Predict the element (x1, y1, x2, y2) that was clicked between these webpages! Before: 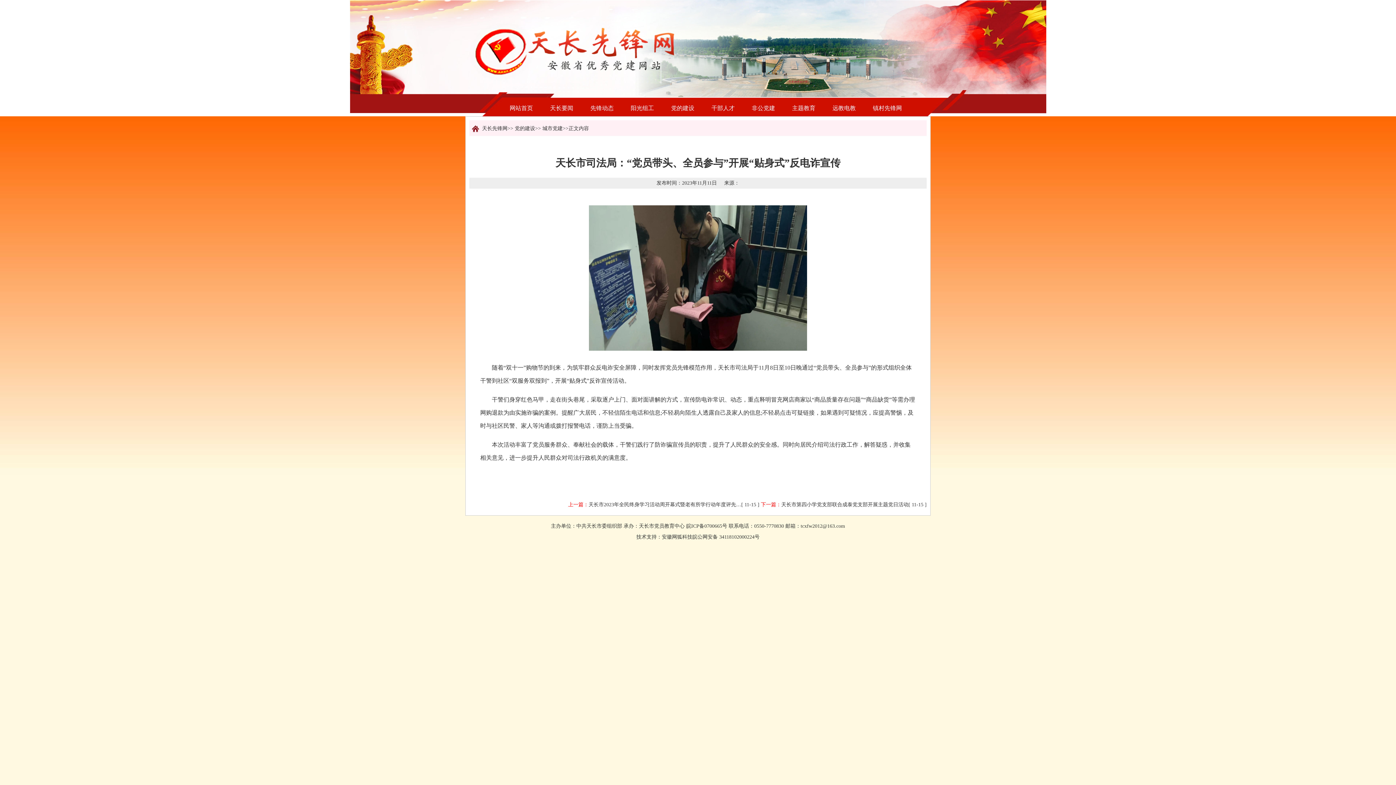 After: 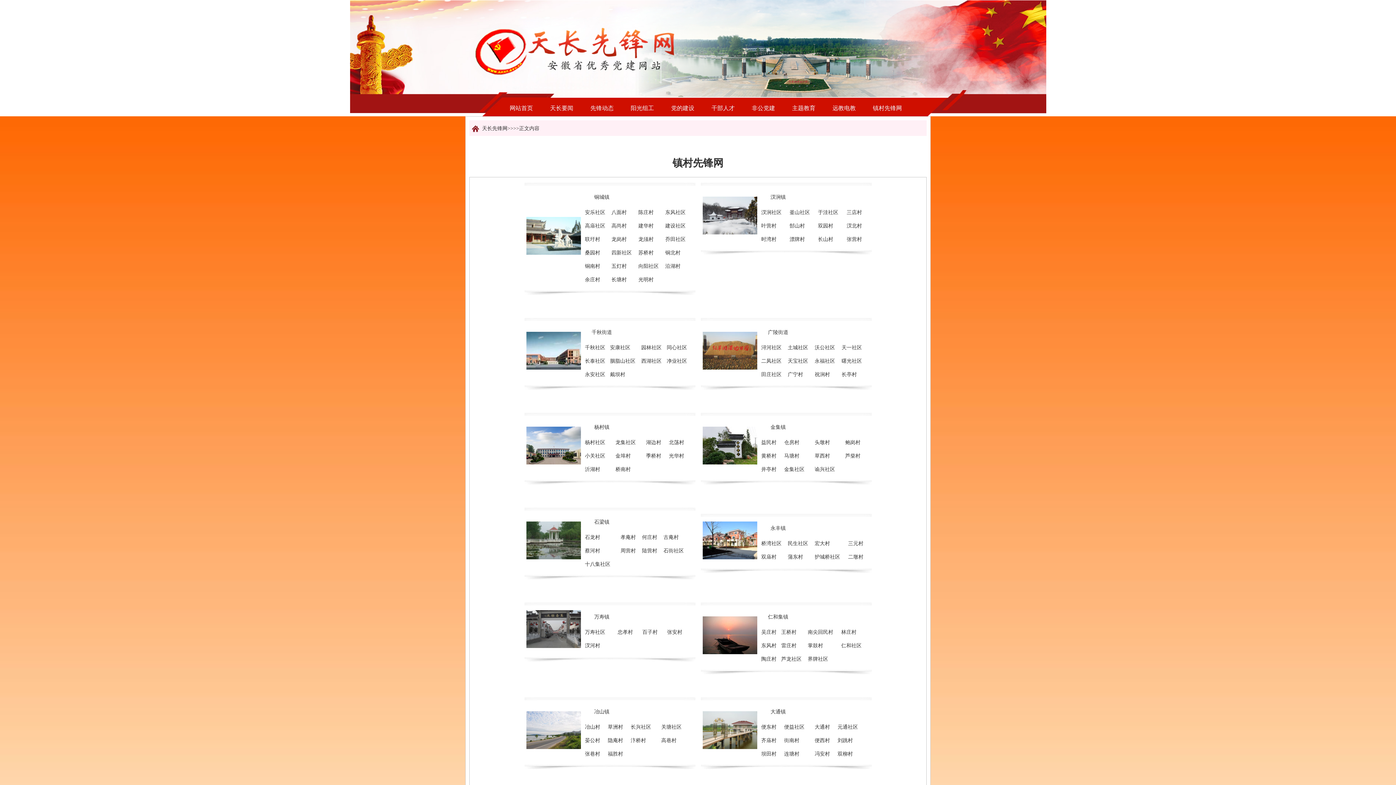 Action: label: 镇村先锋网 bbox: (873, 105, 902, 111)